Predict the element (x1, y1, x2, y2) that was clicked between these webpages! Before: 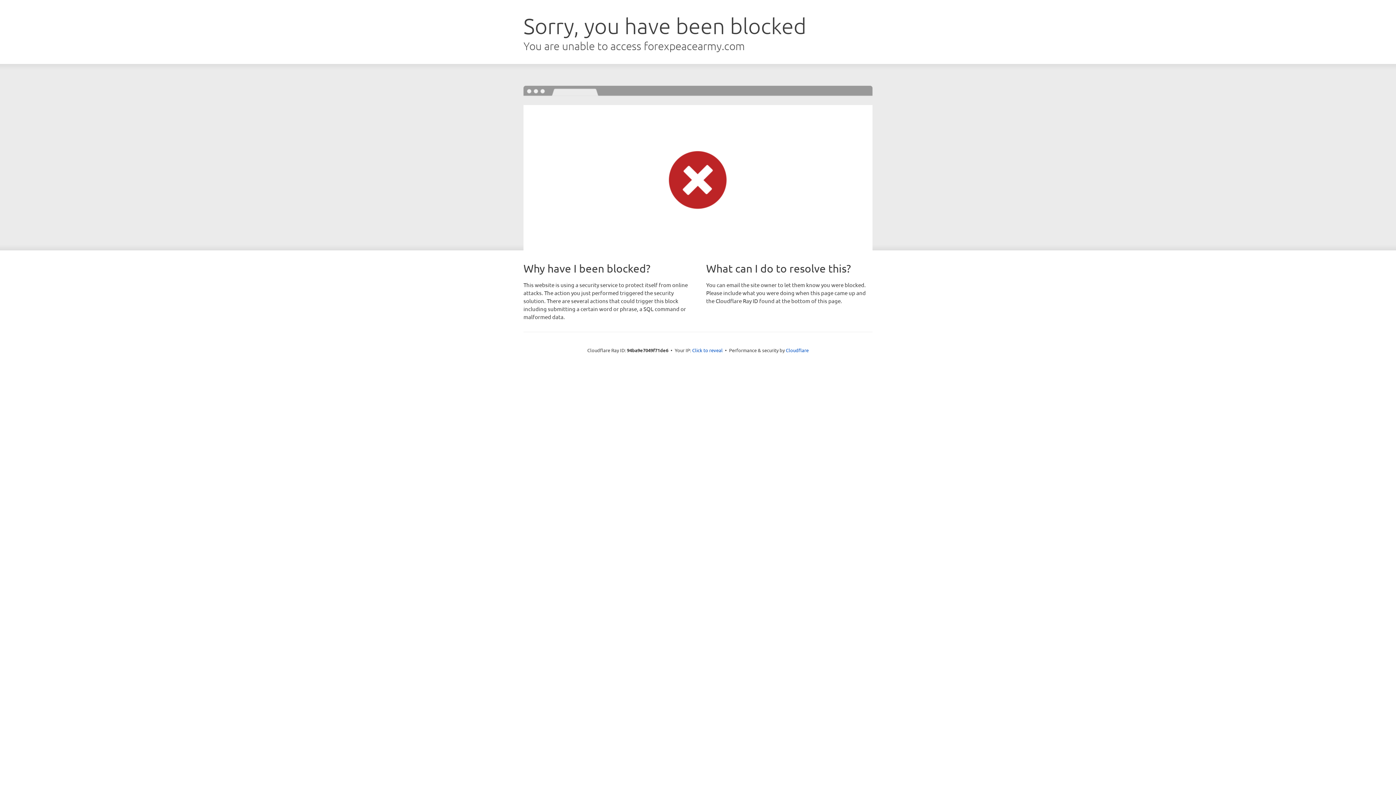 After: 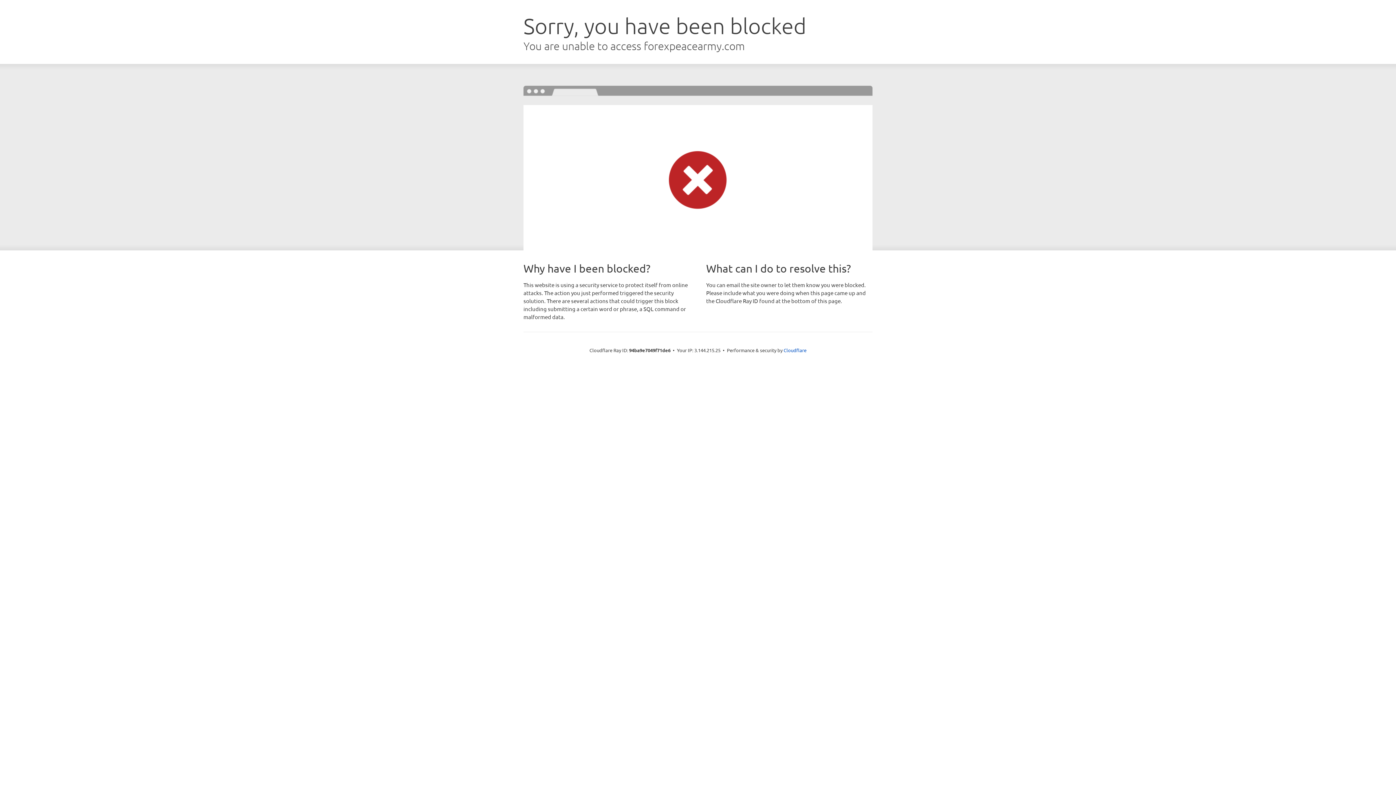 Action: label: Click to reveal bbox: (692, 346, 722, 353)